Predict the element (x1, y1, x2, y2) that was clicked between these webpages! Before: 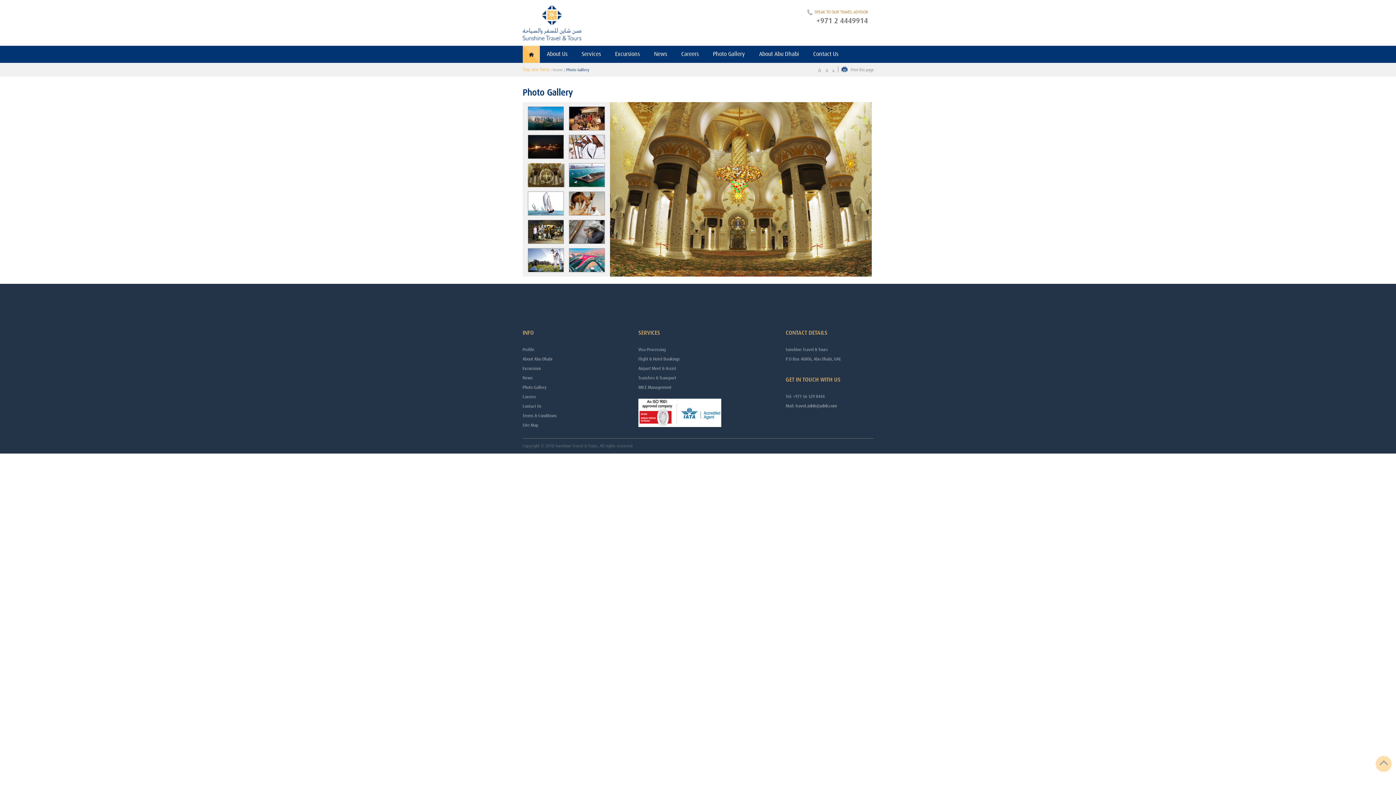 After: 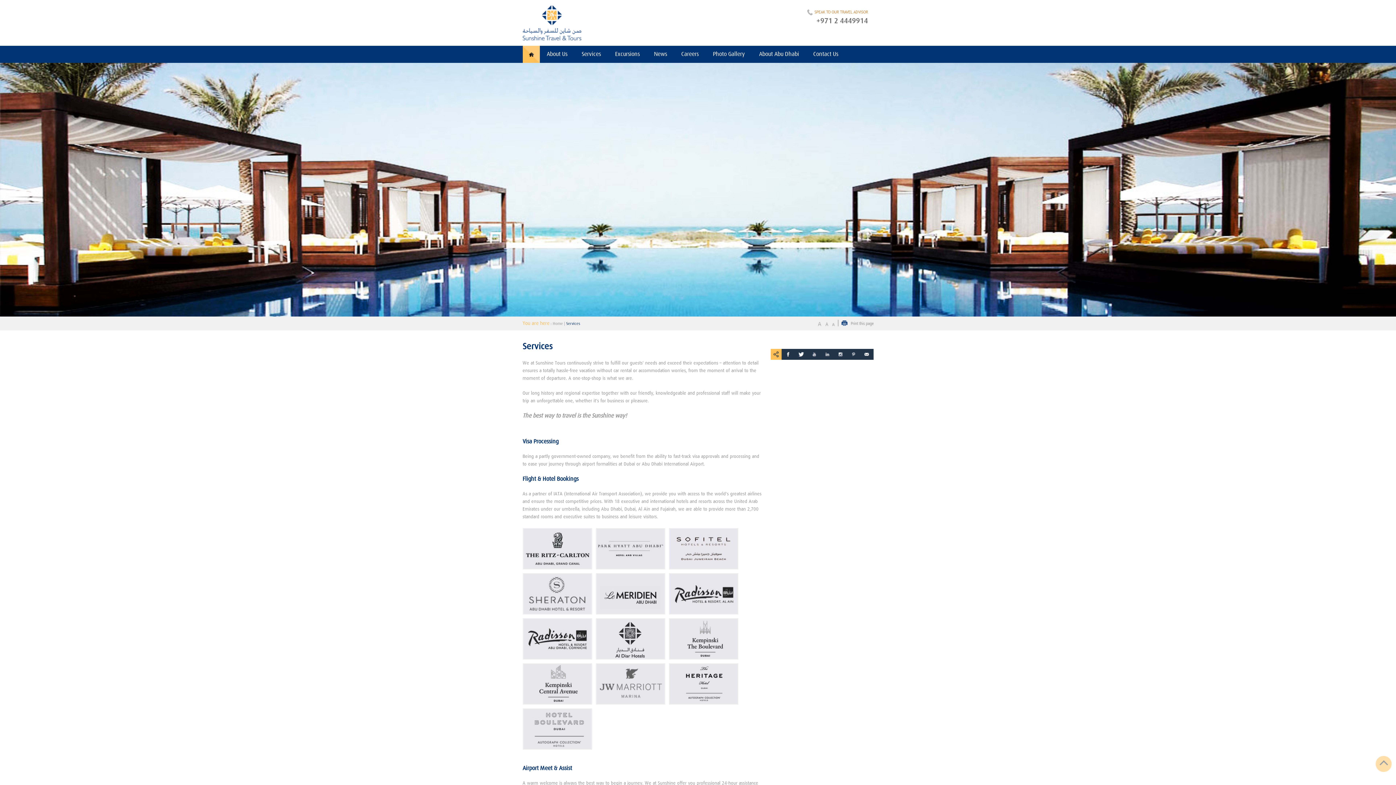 Action: bbox: (638, 357, 679, 361) label: Flight & Hotel Bookings